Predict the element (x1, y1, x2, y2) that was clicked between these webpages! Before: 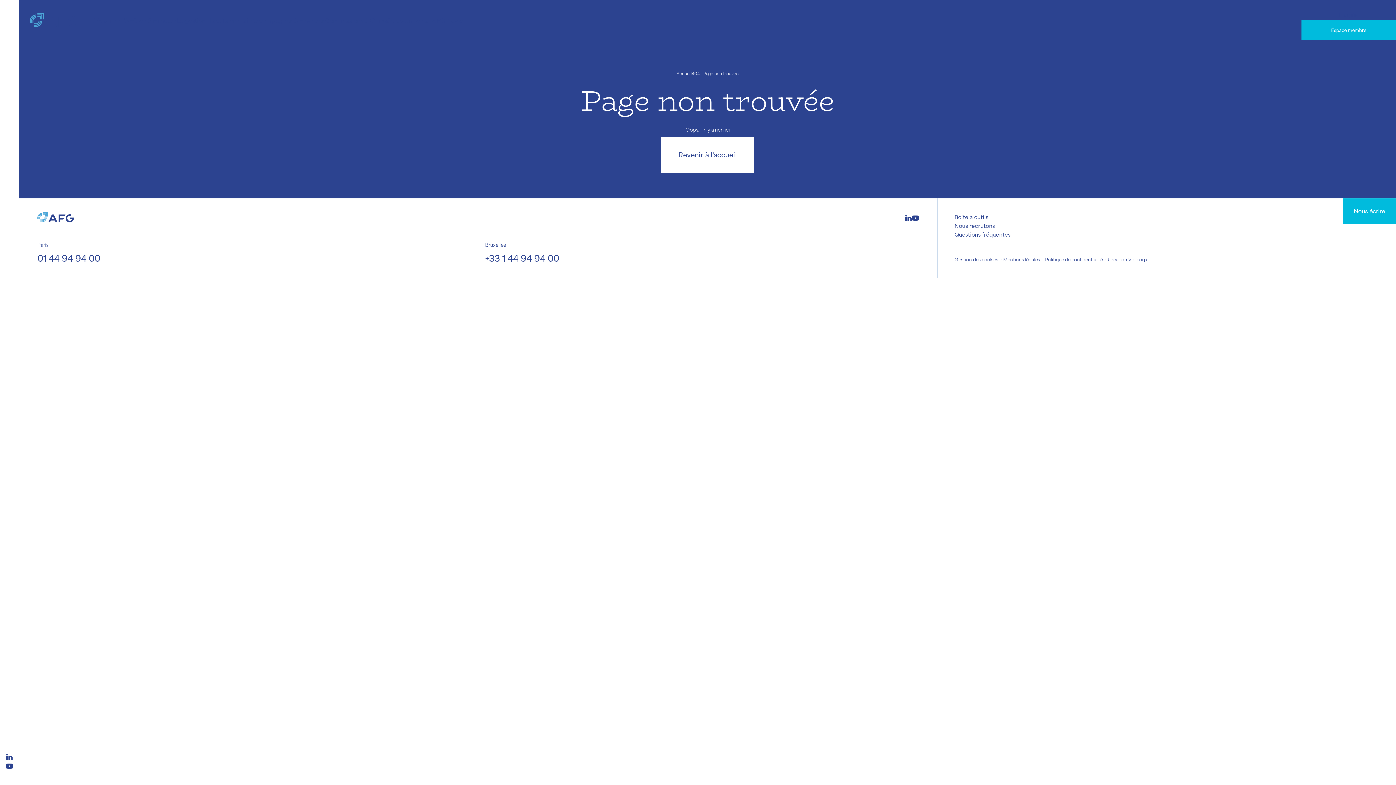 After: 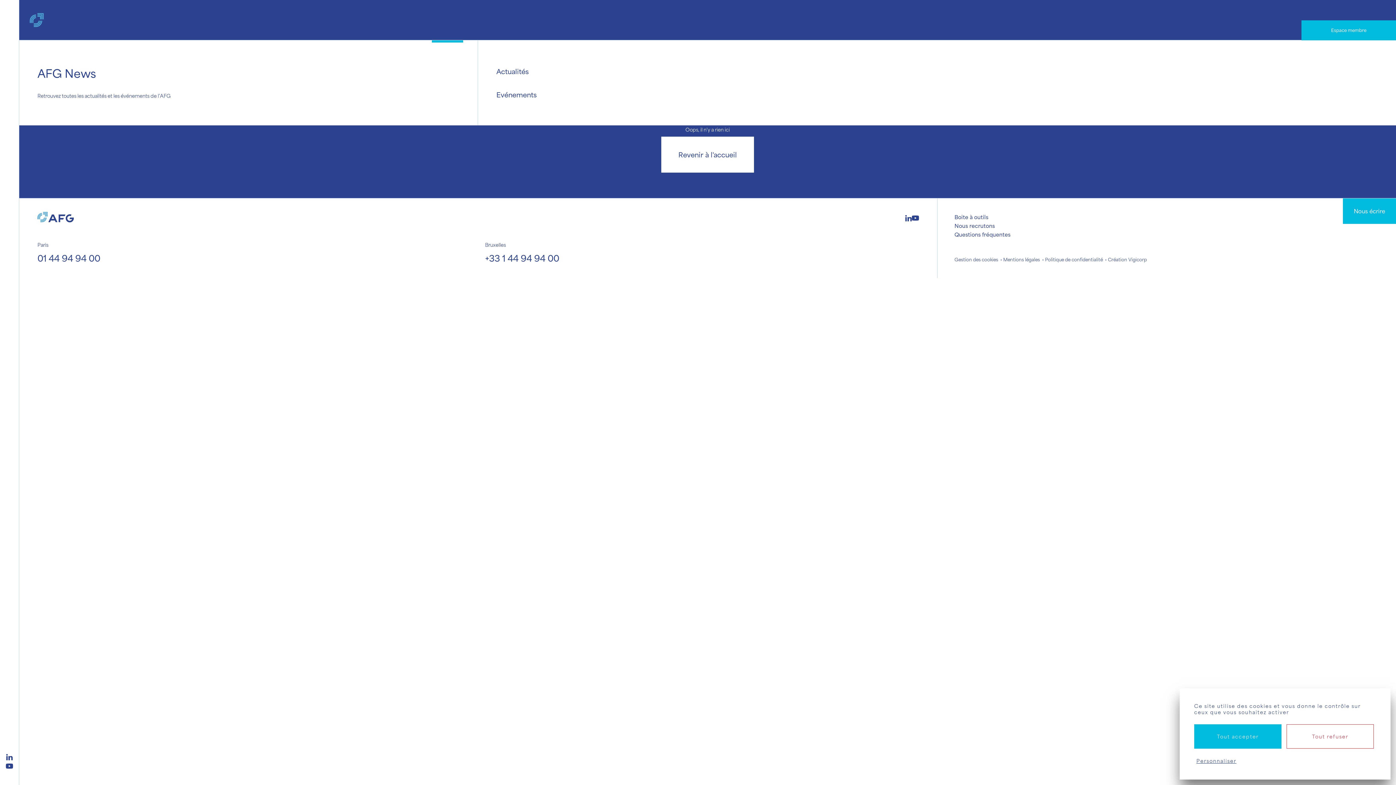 Action: bbox: (432, 0, 463, 40) label: AFG News